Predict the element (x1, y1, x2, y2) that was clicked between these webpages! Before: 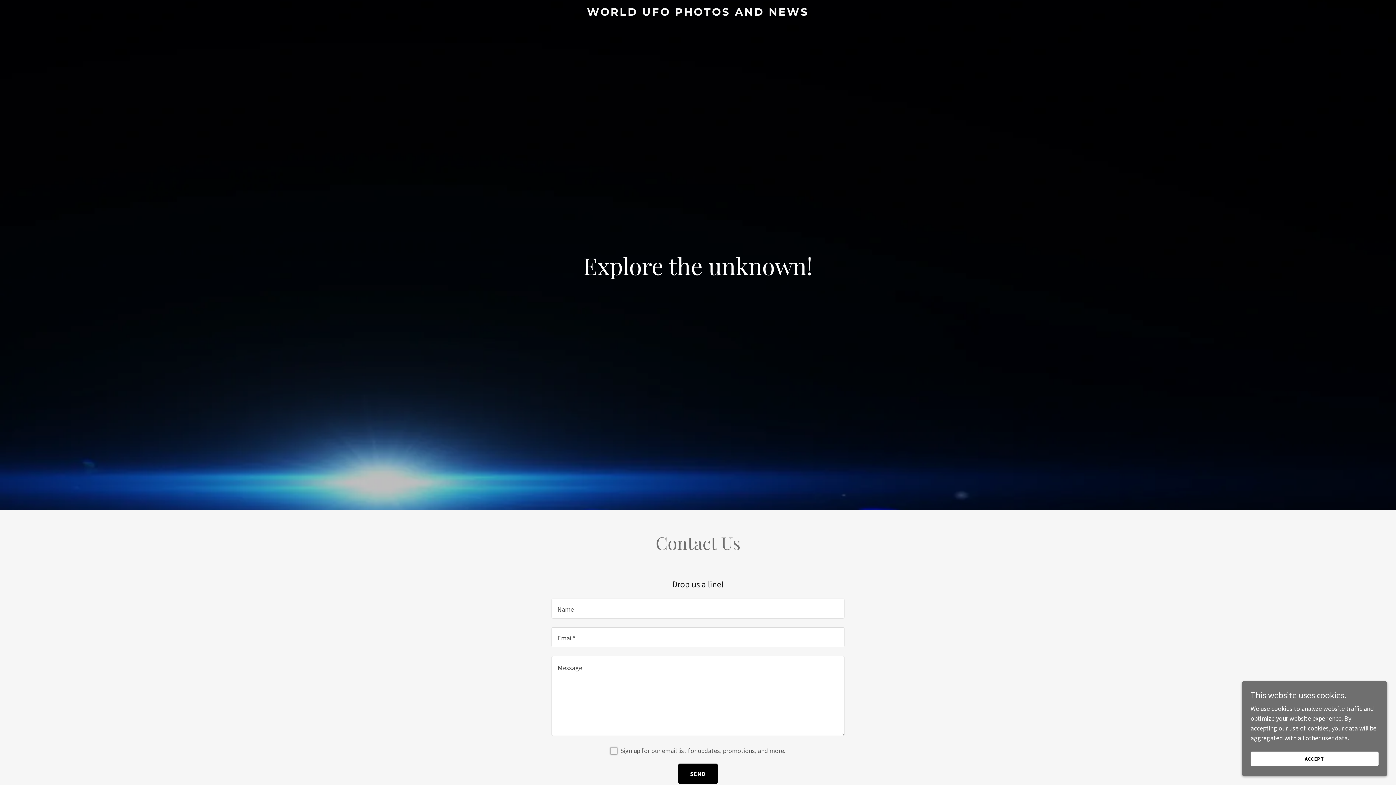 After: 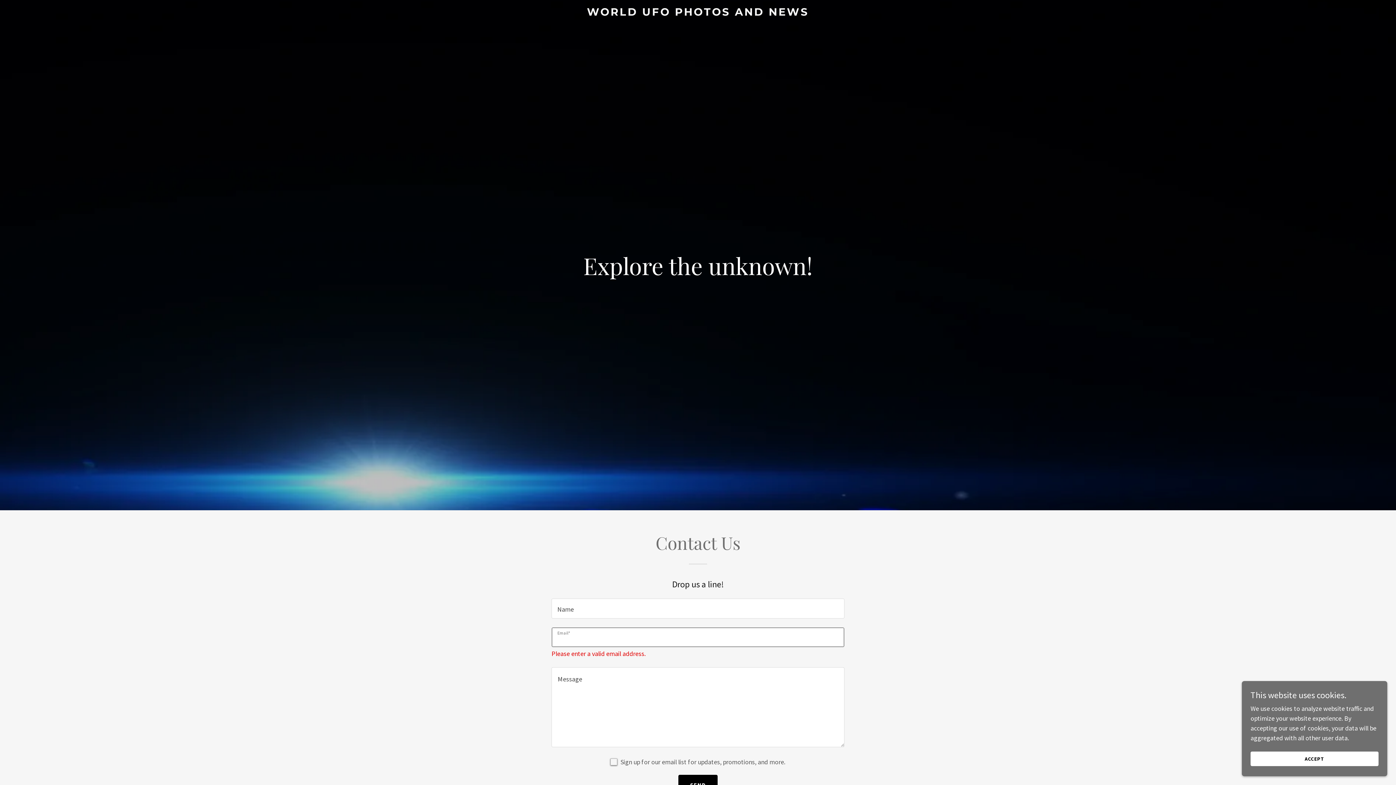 Action: label: SEND bbox: (678, 764, 717, 784)